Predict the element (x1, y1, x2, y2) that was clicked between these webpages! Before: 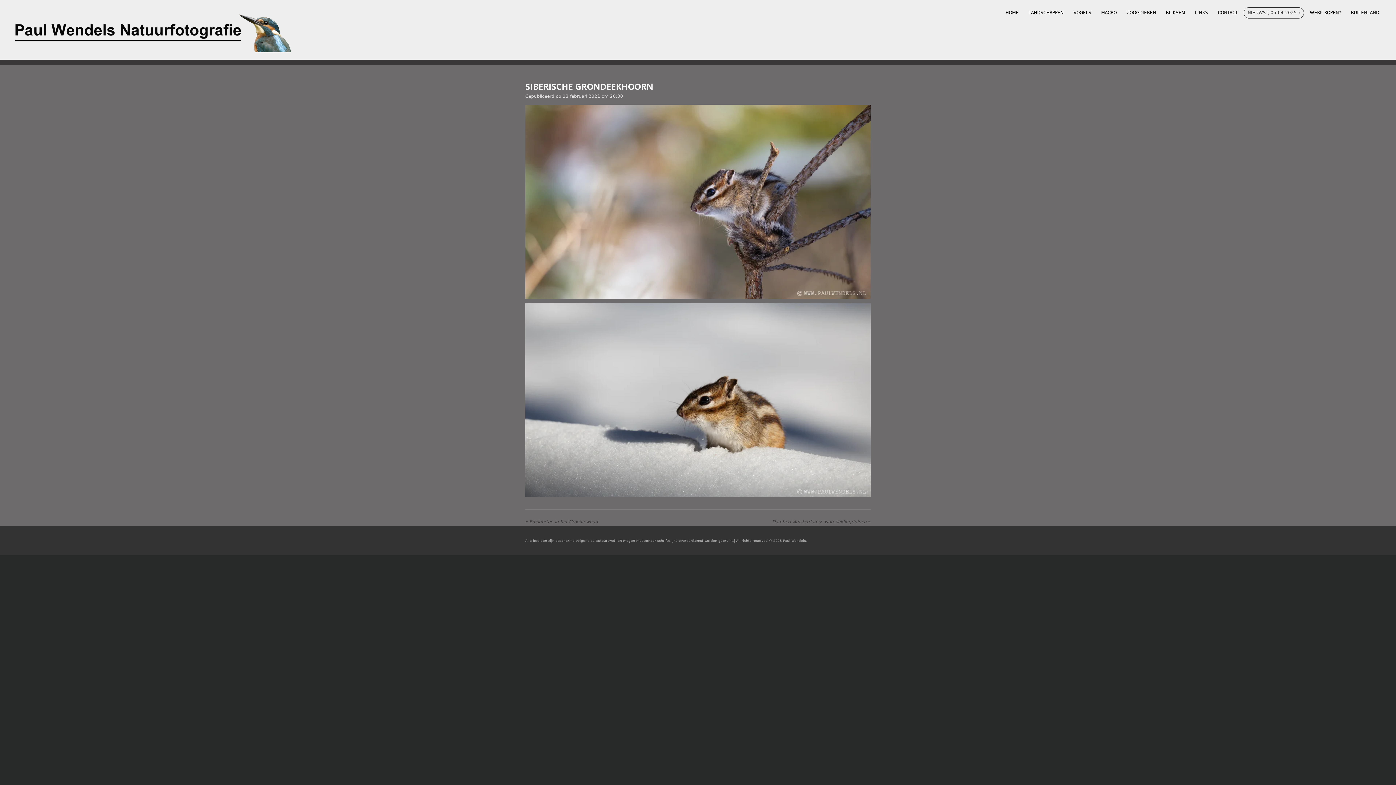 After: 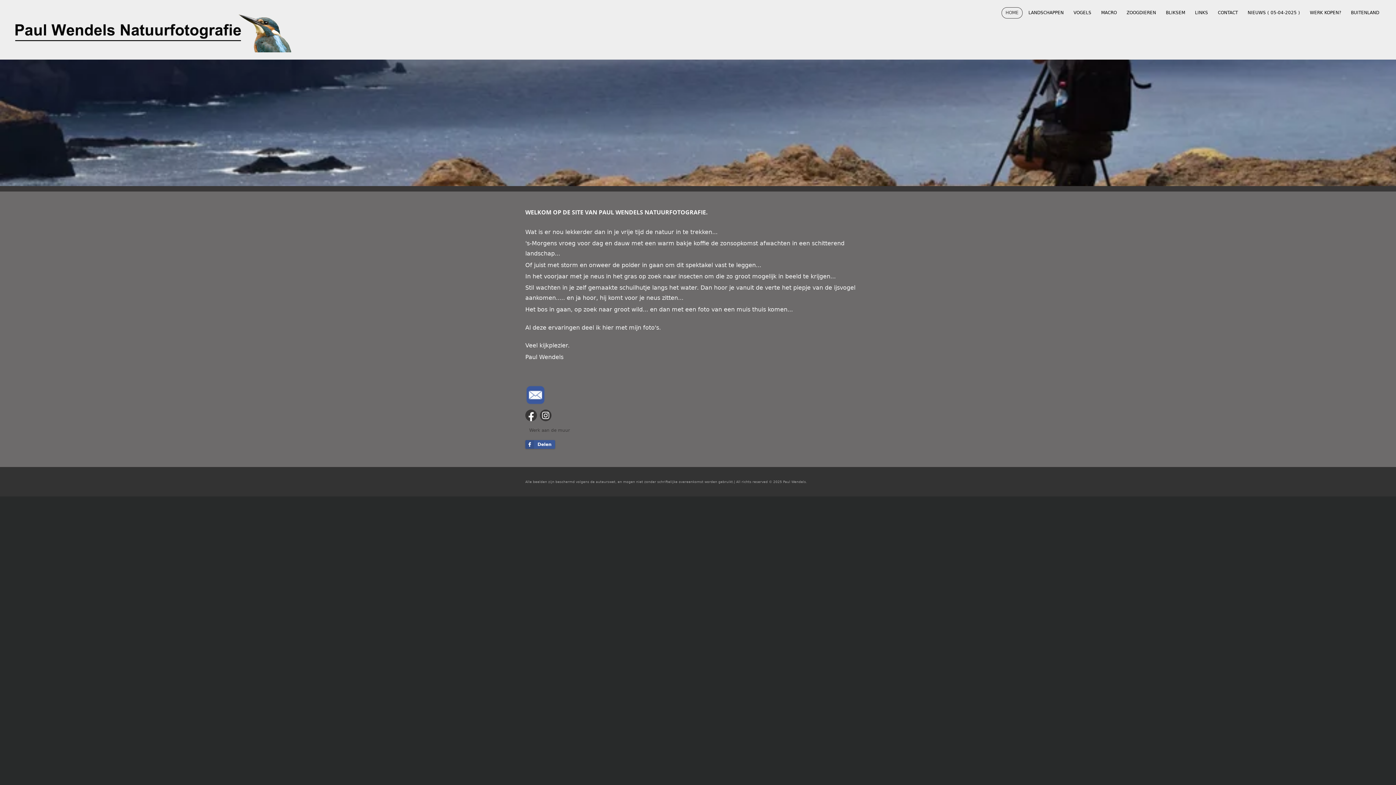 Action: bbox: (10, 7, 291, 52)